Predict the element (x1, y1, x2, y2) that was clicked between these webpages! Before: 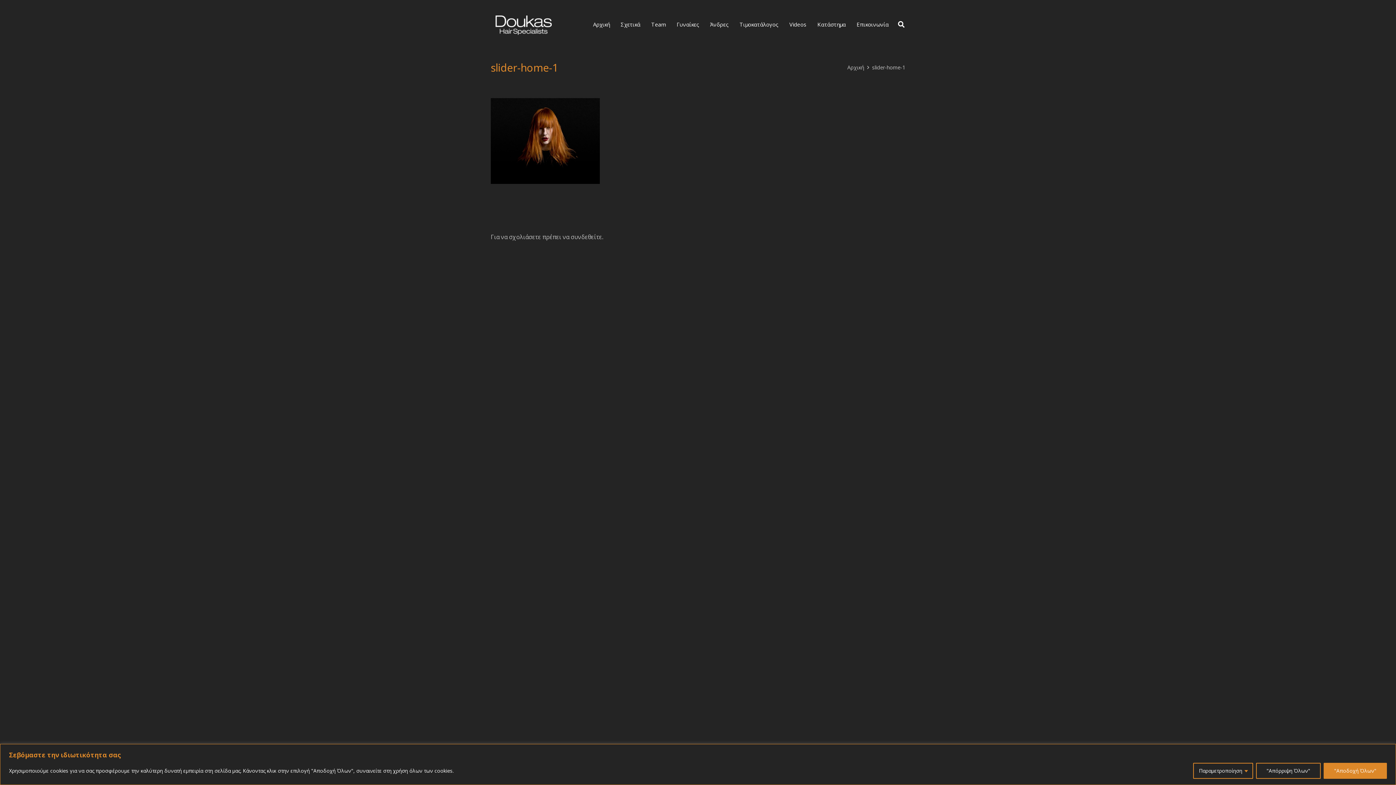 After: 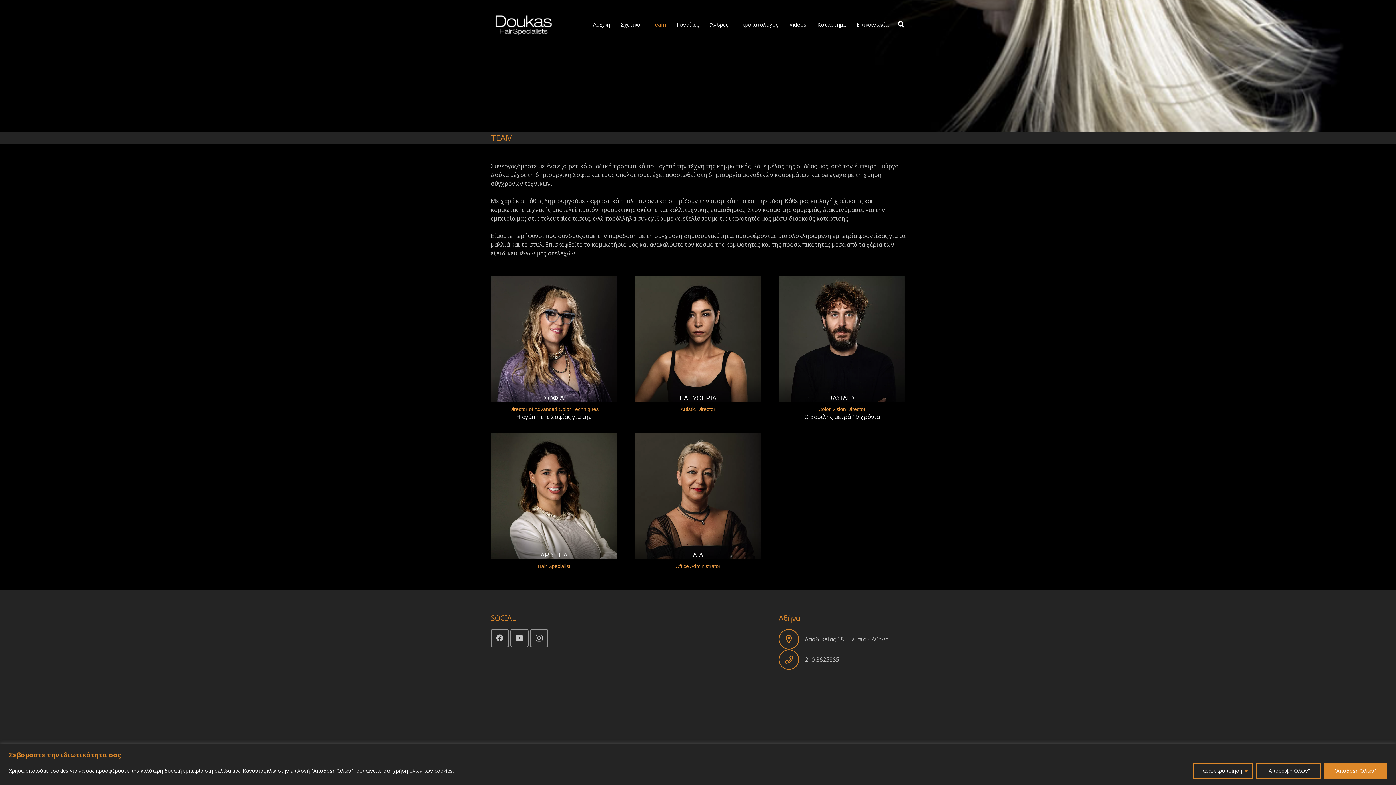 Action: label: Team bbox: (645, 15, 671, 33)